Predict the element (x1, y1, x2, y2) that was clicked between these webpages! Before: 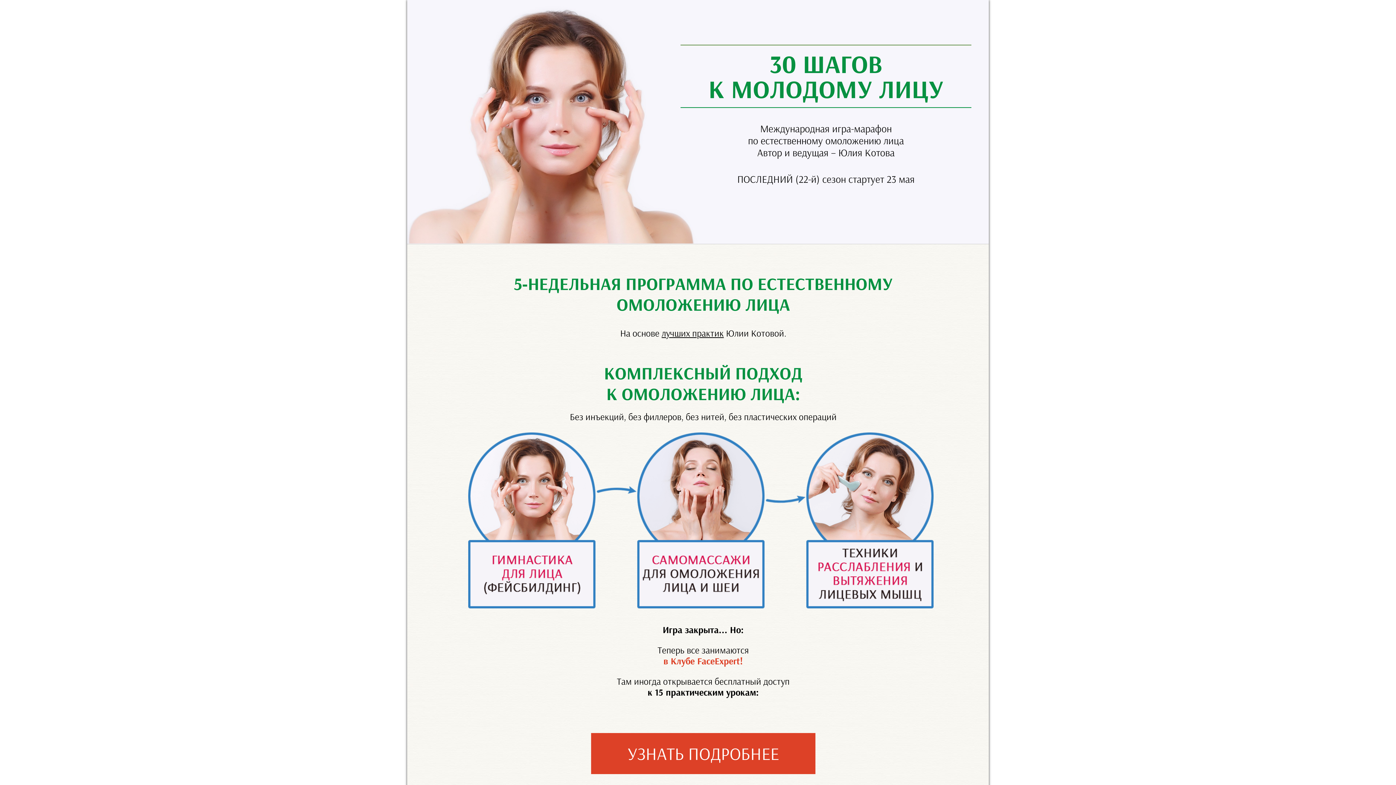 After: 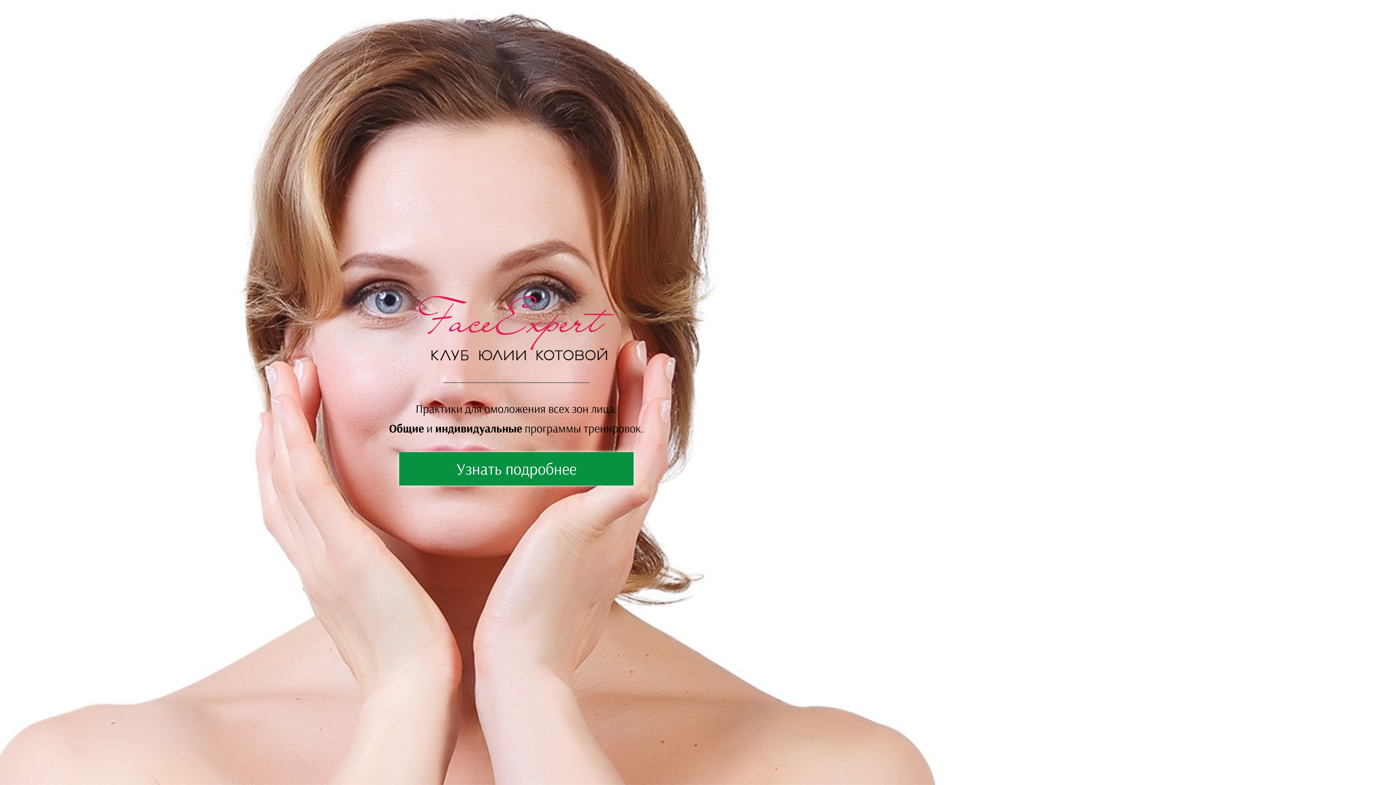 Action: bbox: (591, 733, 815, 774) label: УЗНАТЬ ПОДРОБНЕЕ